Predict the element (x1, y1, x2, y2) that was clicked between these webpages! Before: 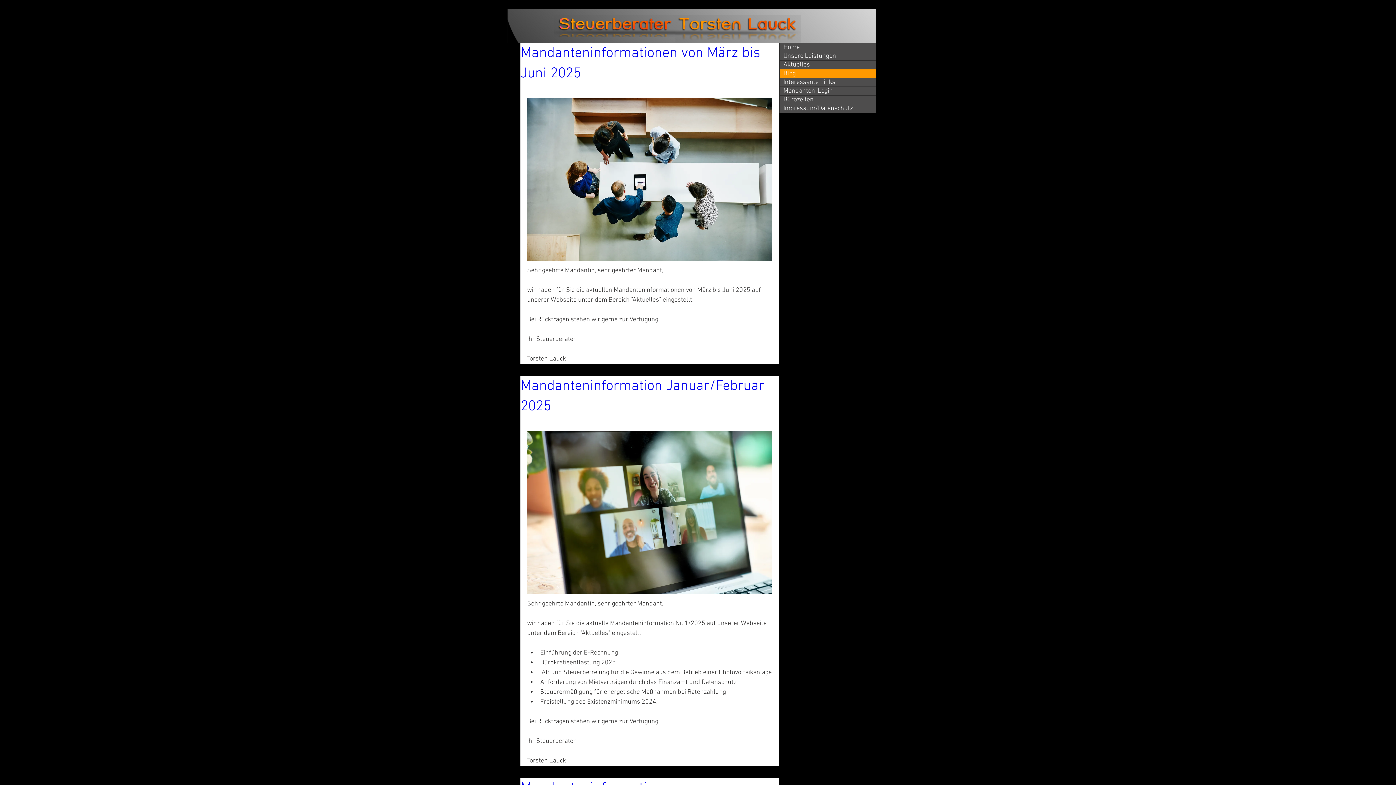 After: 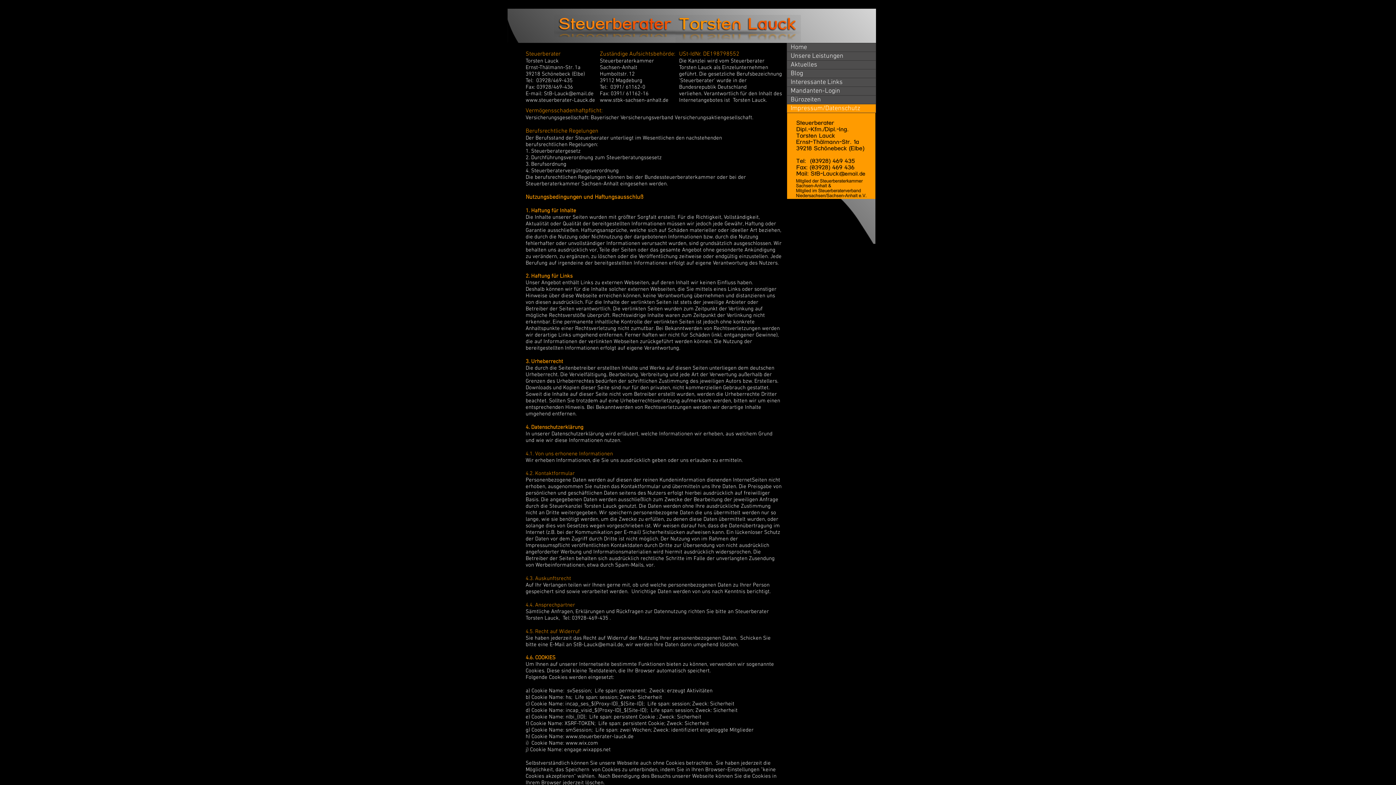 Action: bbox: (780, 104, 876, 112) label: Impressum/Datenschutz